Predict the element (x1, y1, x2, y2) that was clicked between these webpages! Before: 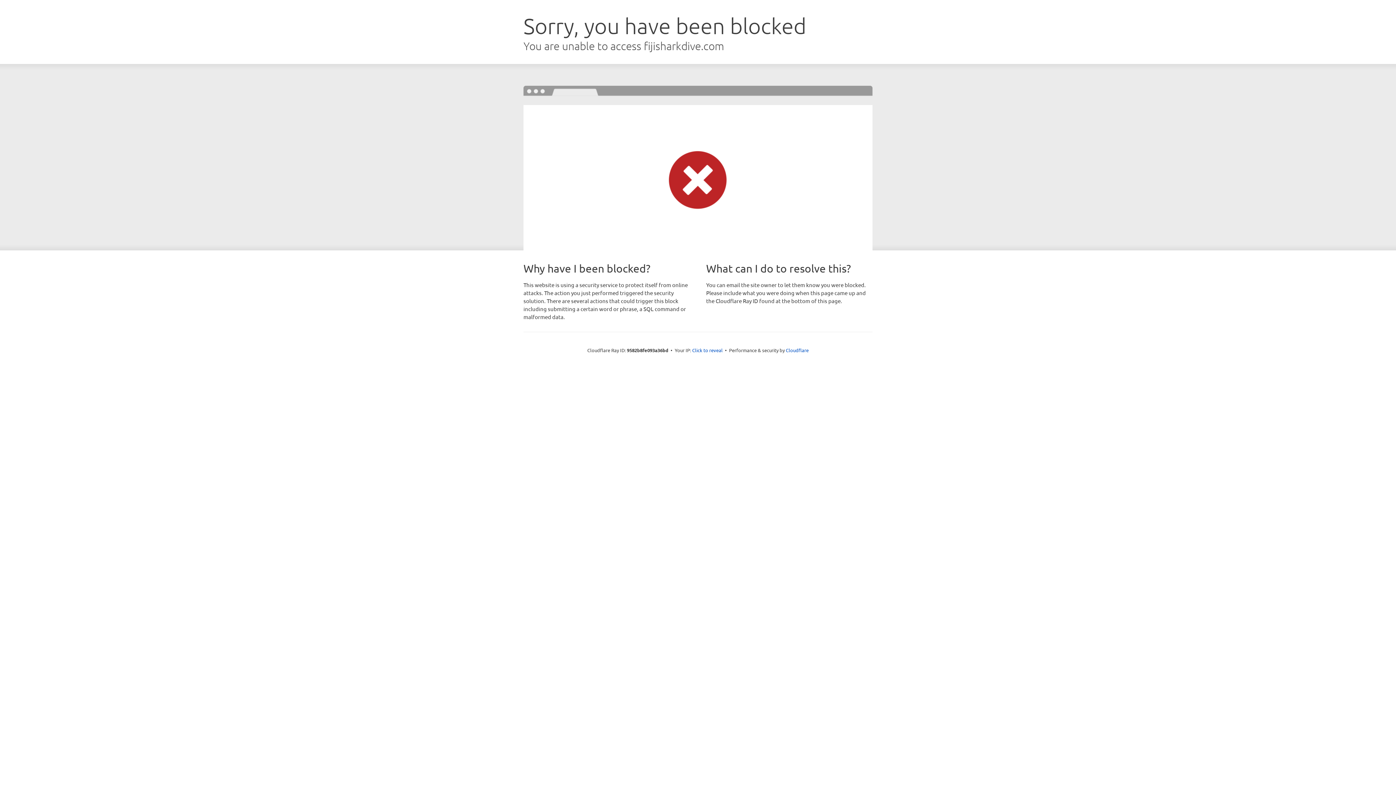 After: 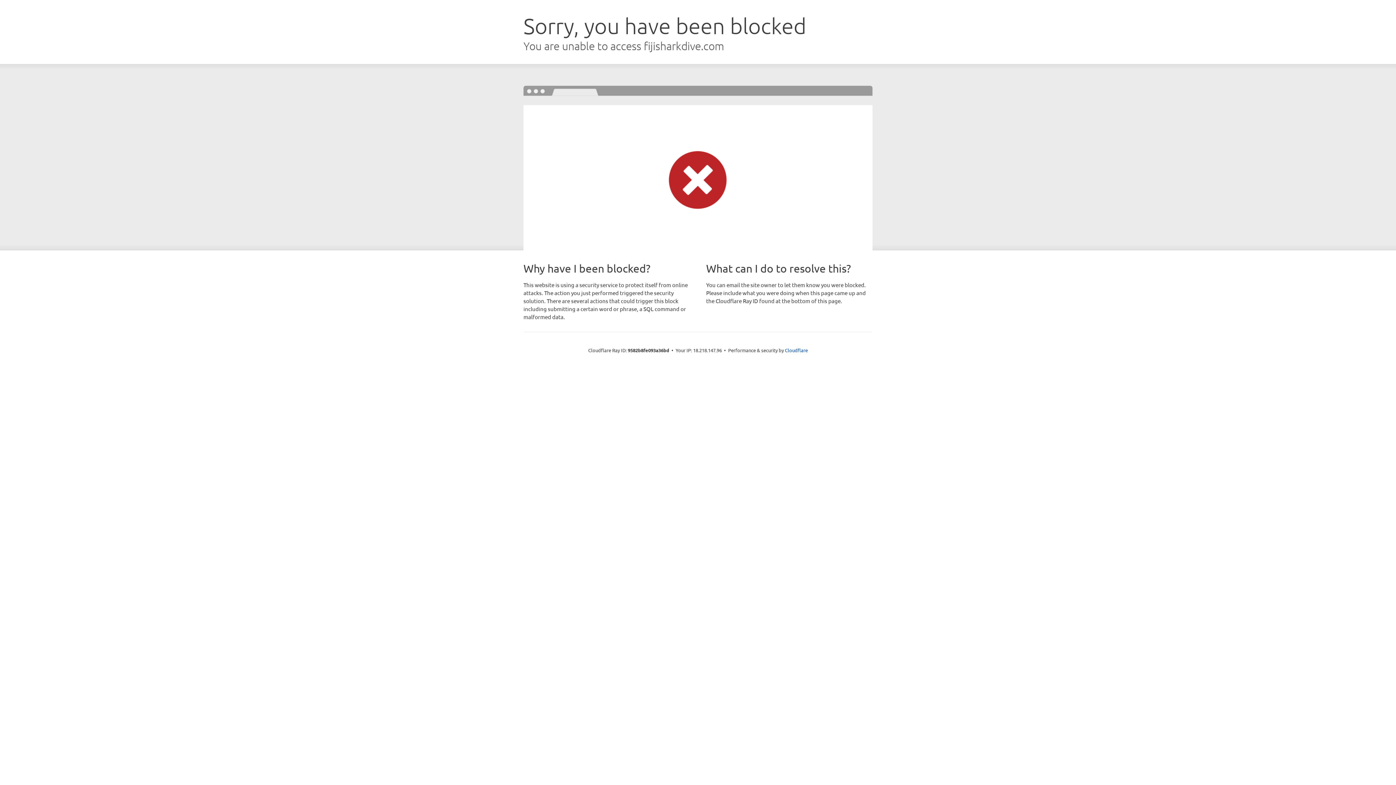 Action: bbox: (692, 346, 722, 353) label: Click to reveal